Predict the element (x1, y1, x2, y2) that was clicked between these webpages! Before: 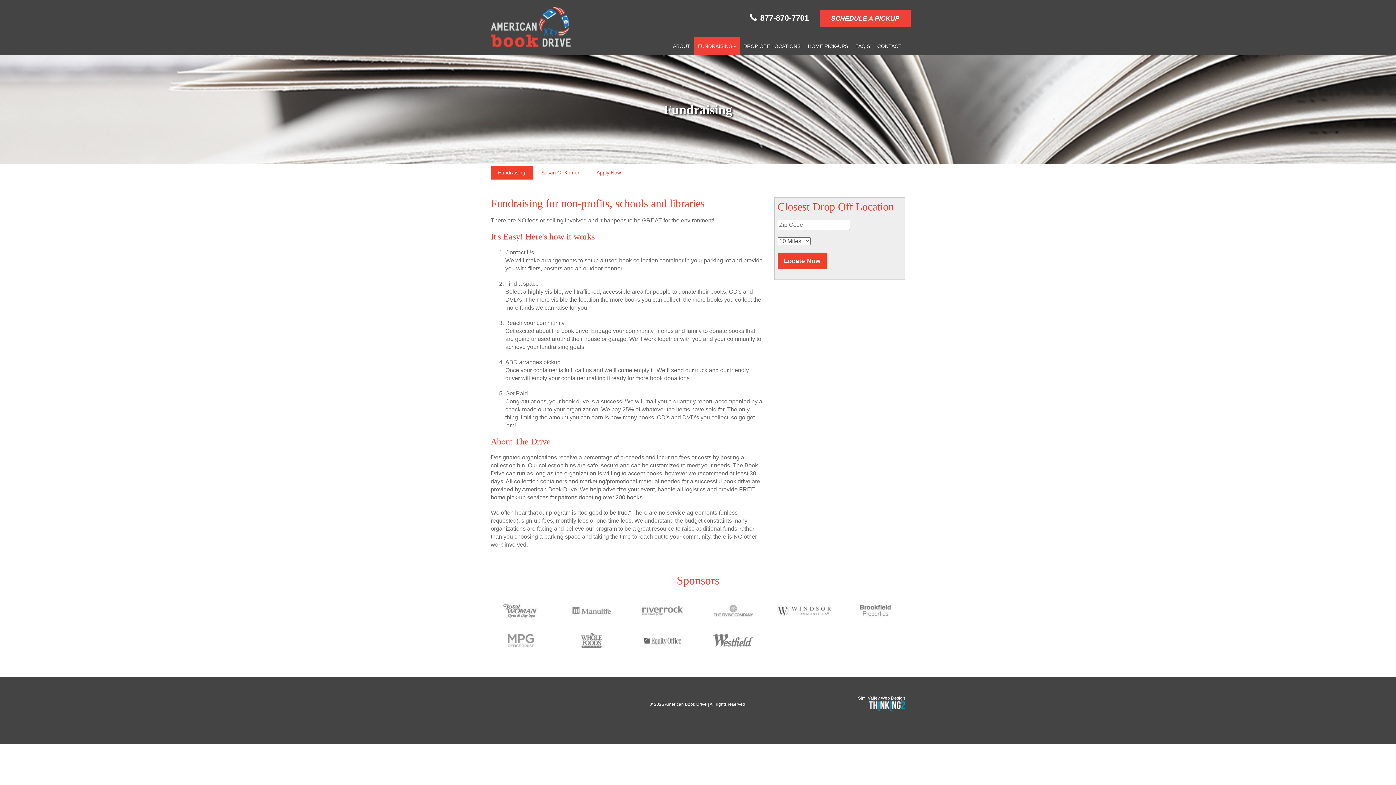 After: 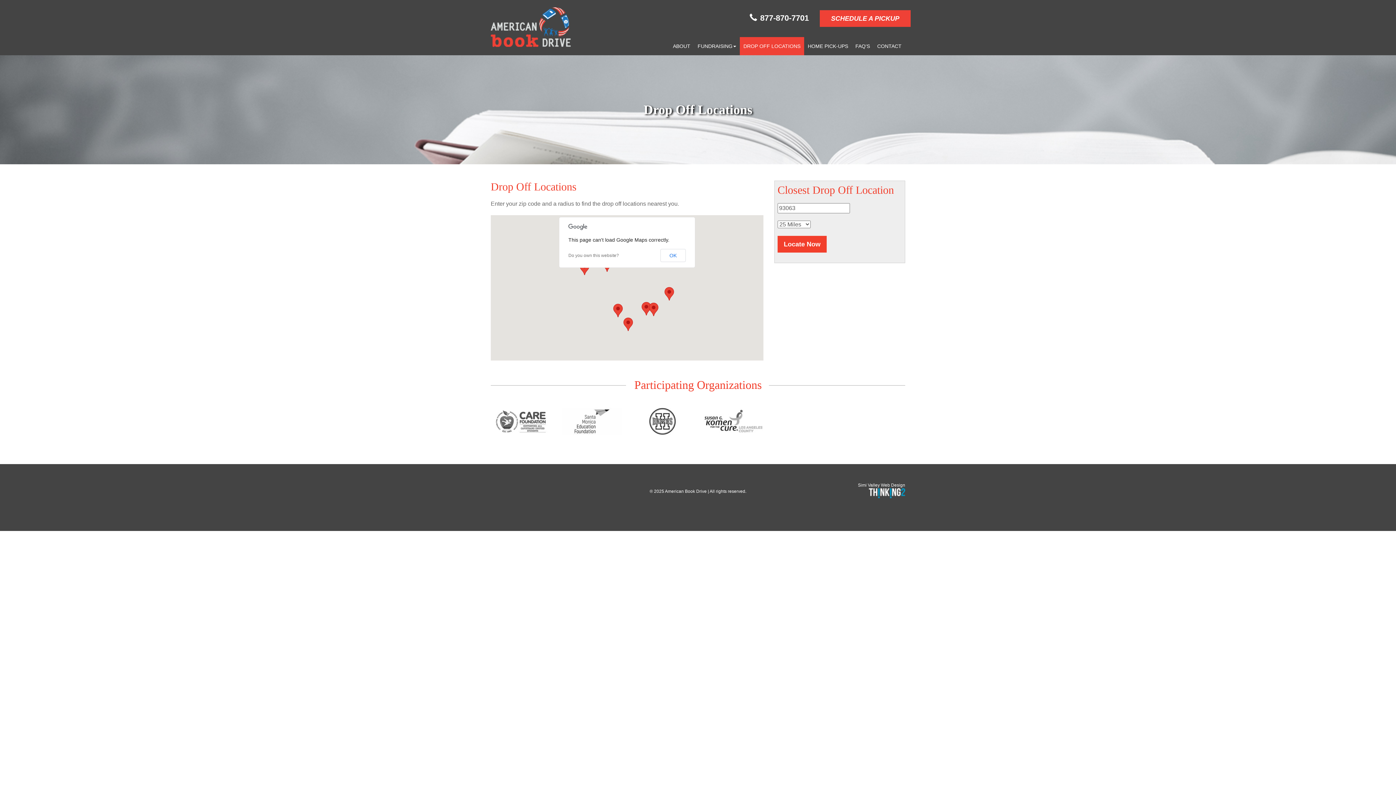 Action: label: DROP OFF LOCATIONS bbox: (740, 37, 804, 55)